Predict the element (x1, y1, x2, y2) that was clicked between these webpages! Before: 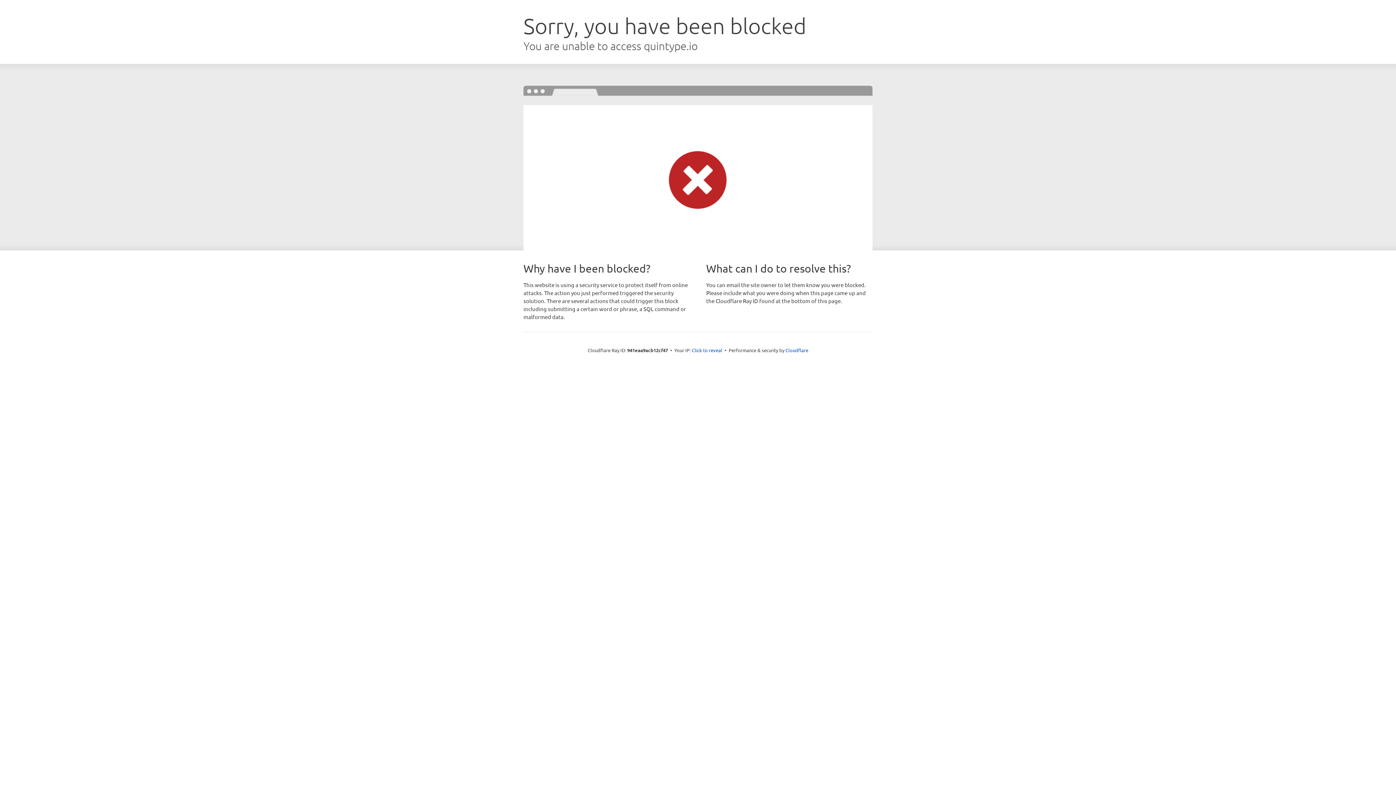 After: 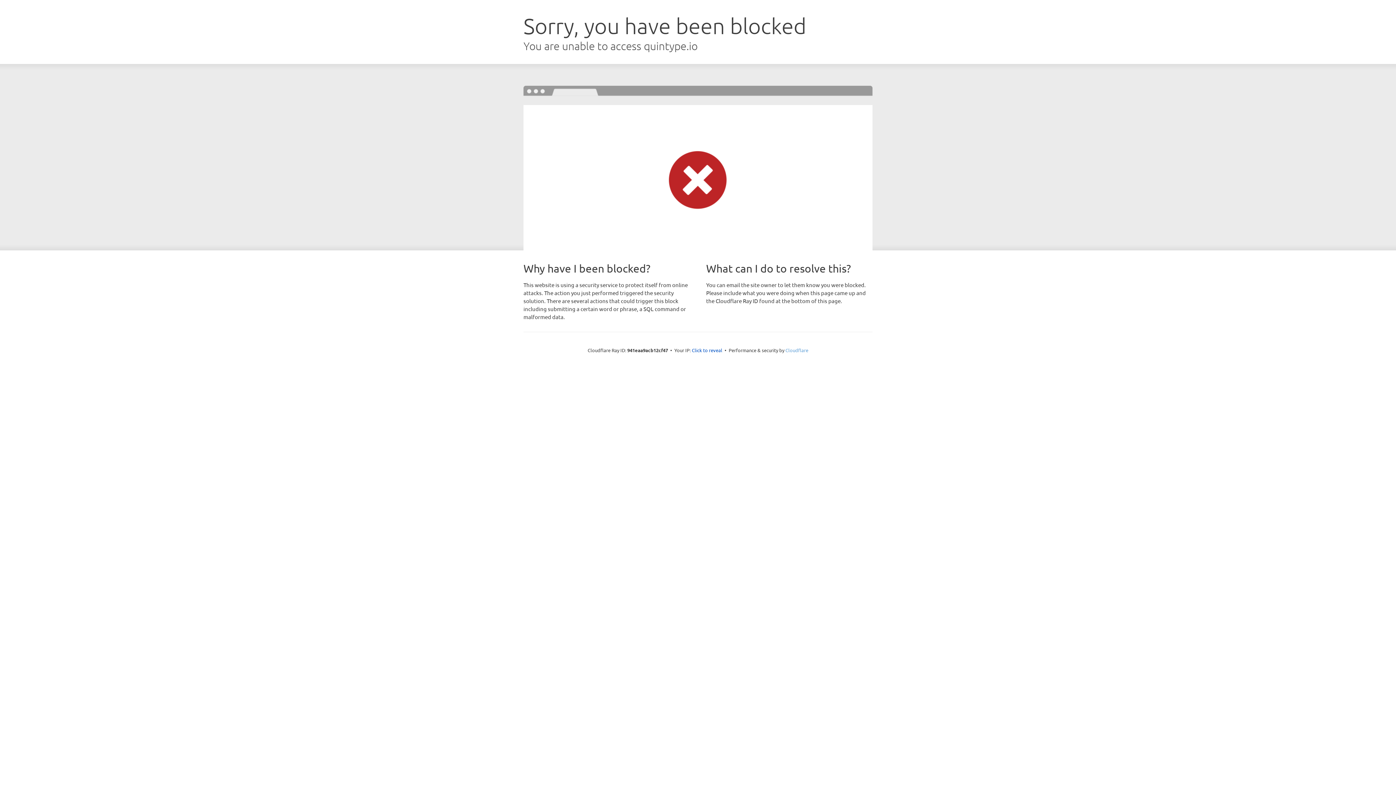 Action: label: Cloudflare bbox: (785, 347, 808, 353)